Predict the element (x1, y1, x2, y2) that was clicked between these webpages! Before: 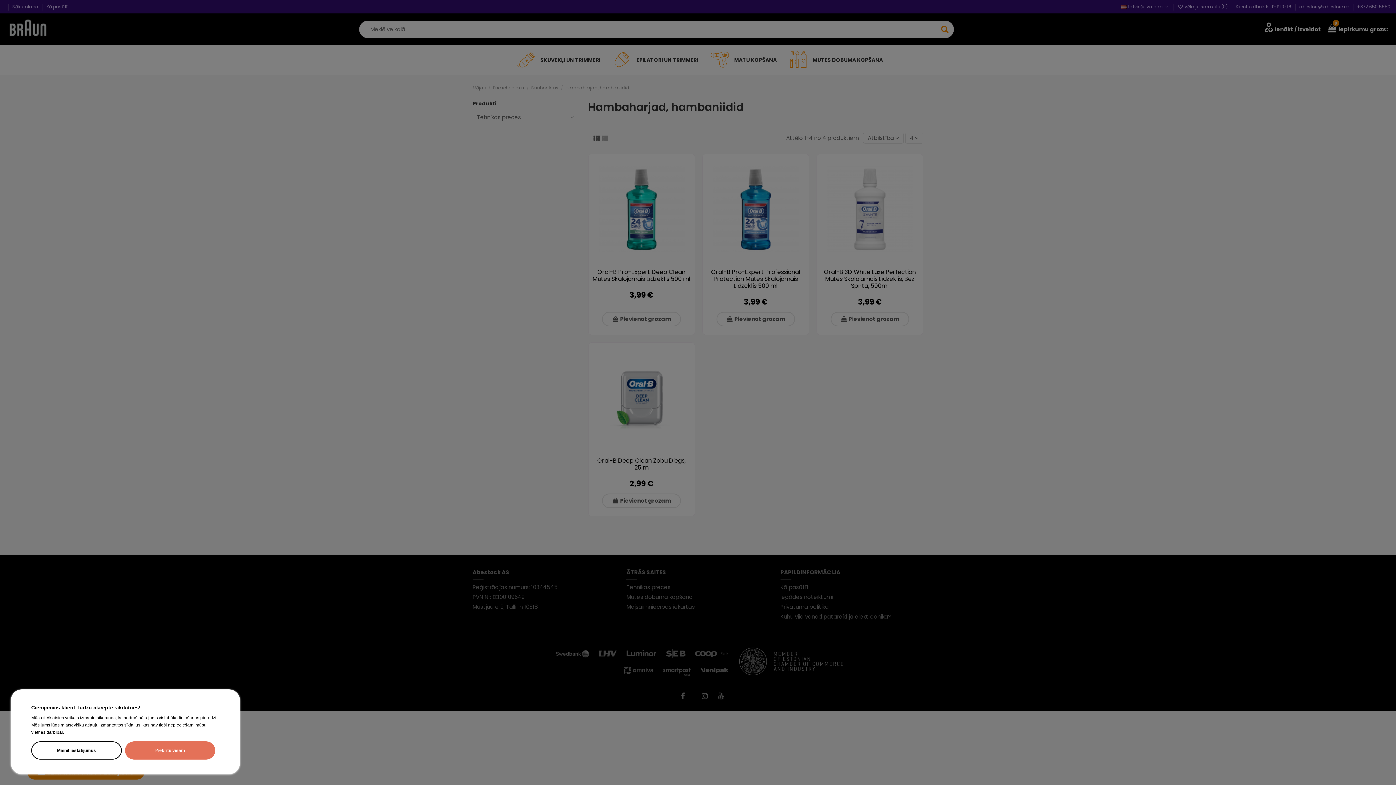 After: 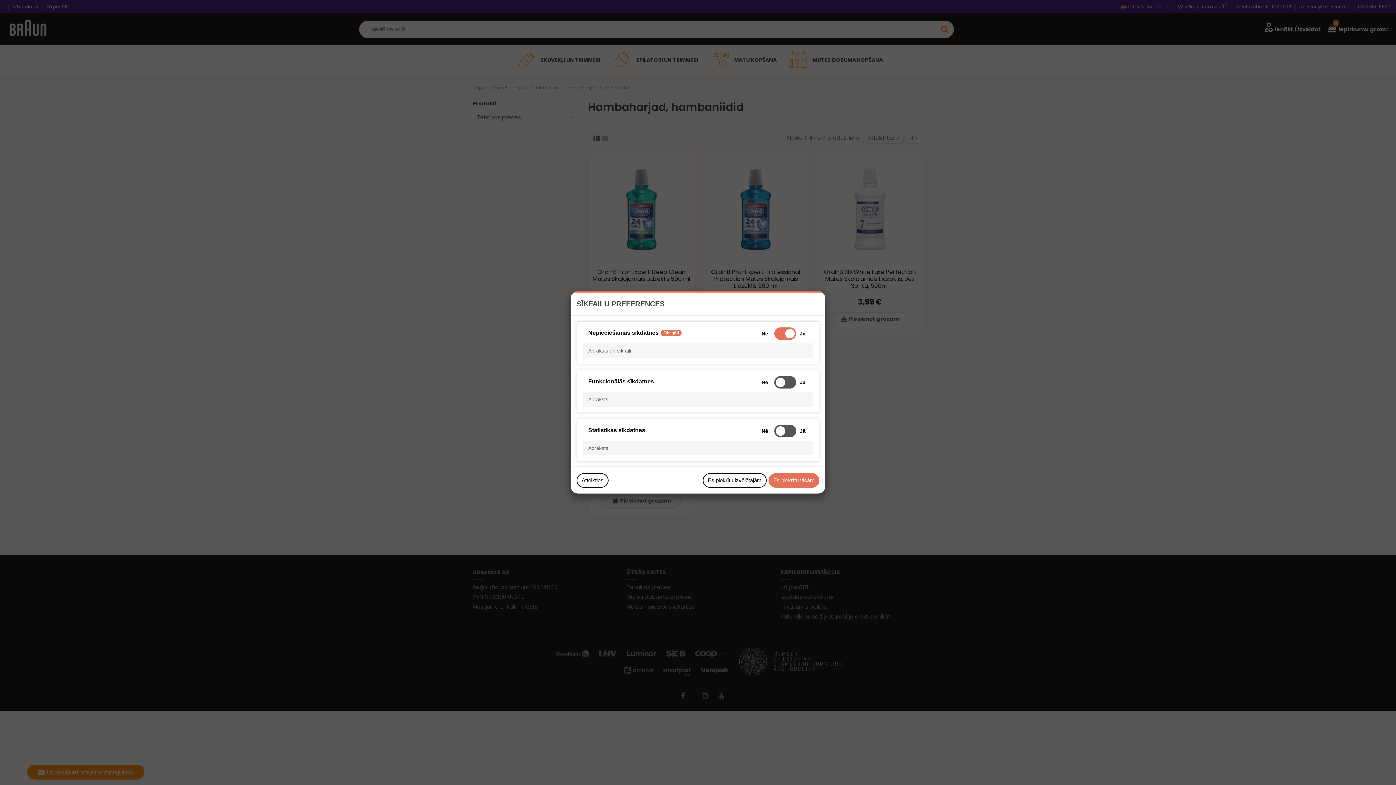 Action: bbox: (31, 741, 121, 760) label: Mainīt iestatījumus